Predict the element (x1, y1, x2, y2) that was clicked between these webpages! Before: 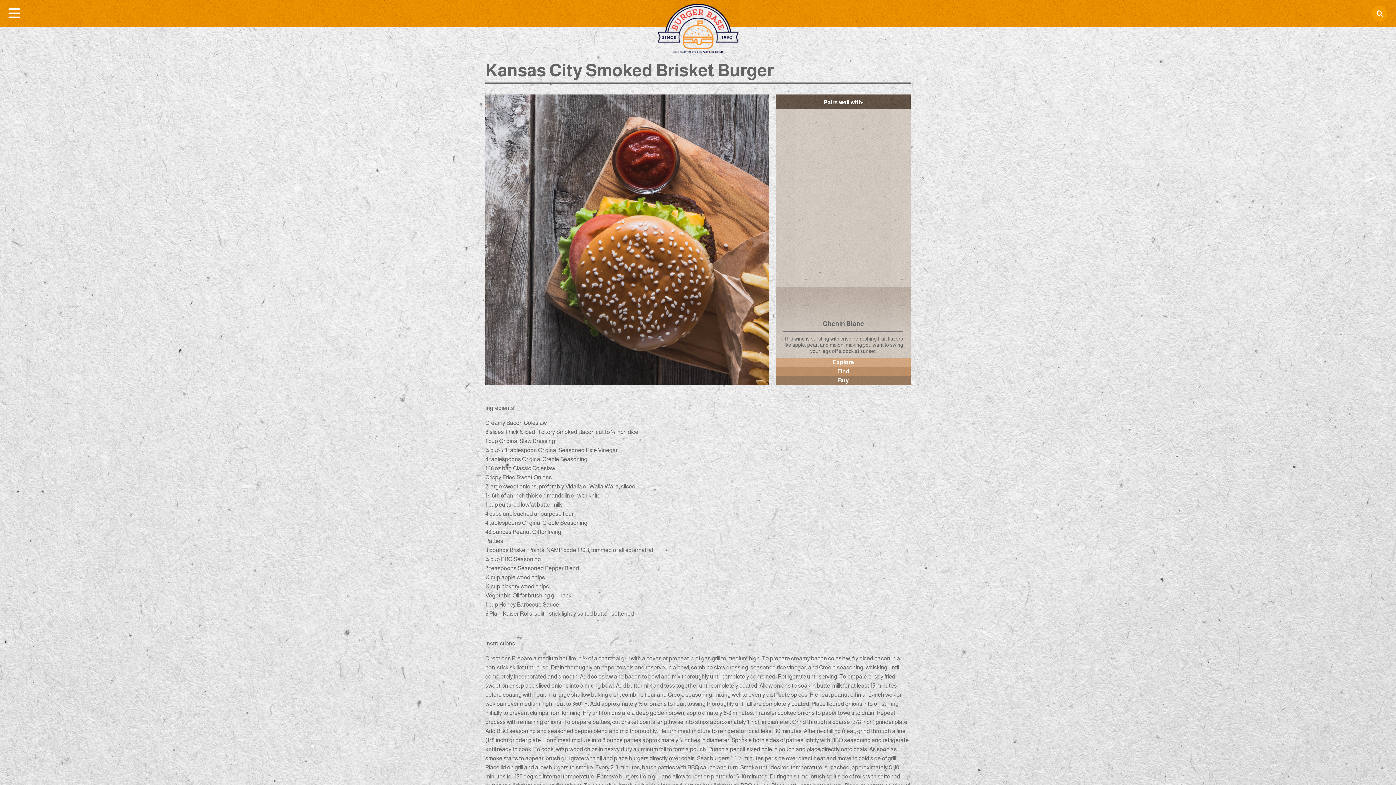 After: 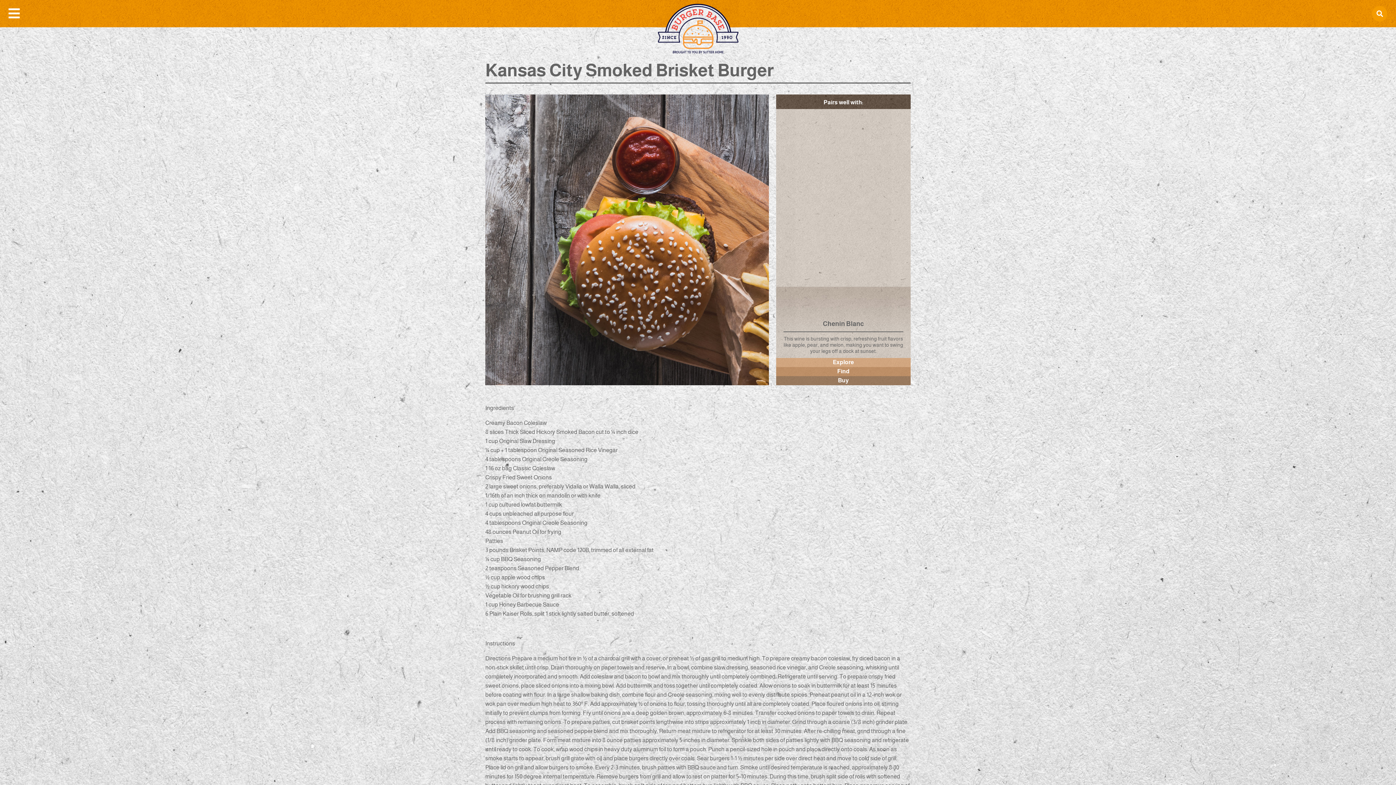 Action: bbox: (776, 358, 910, 367) label: Explore